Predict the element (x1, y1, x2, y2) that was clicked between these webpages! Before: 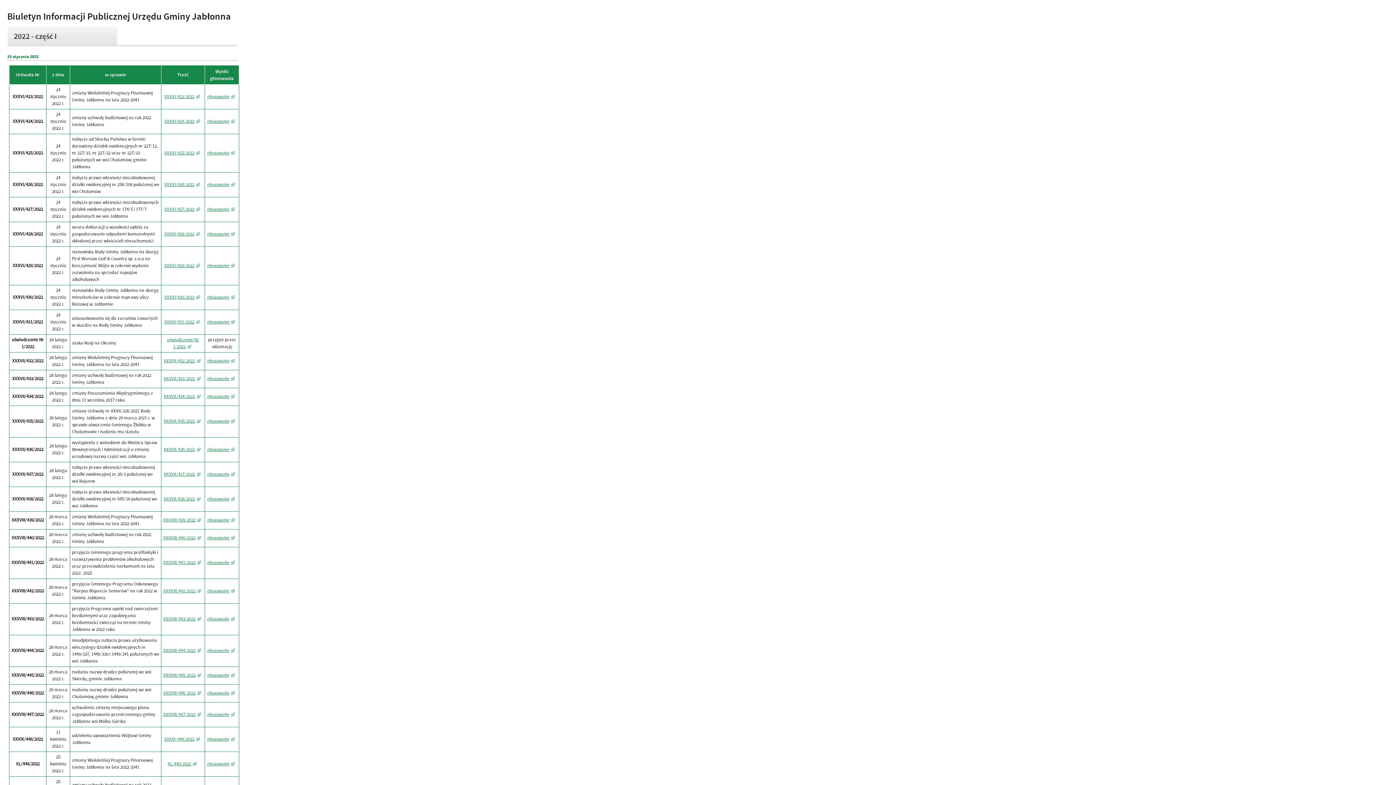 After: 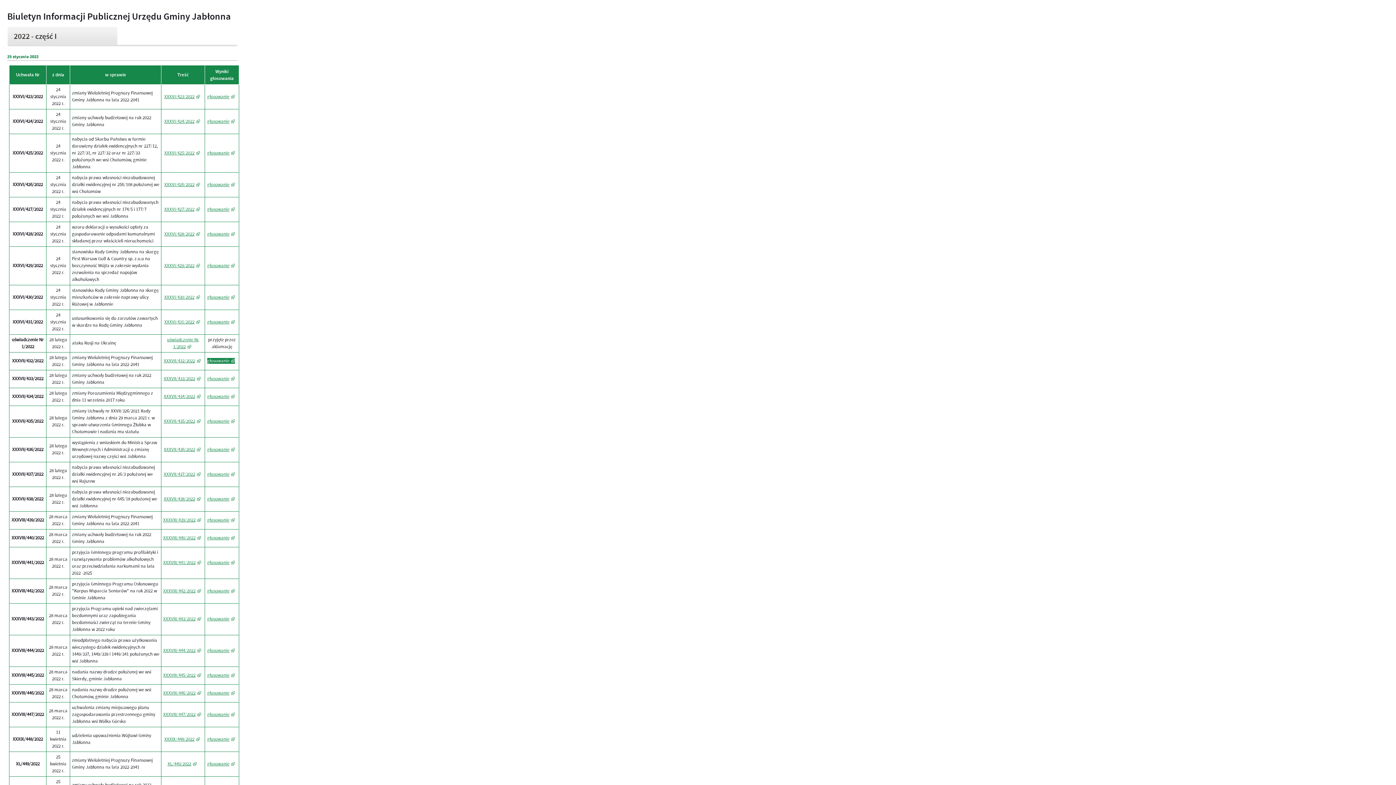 Action: label: głosowanie bbox: (207, 358, 234, 364)